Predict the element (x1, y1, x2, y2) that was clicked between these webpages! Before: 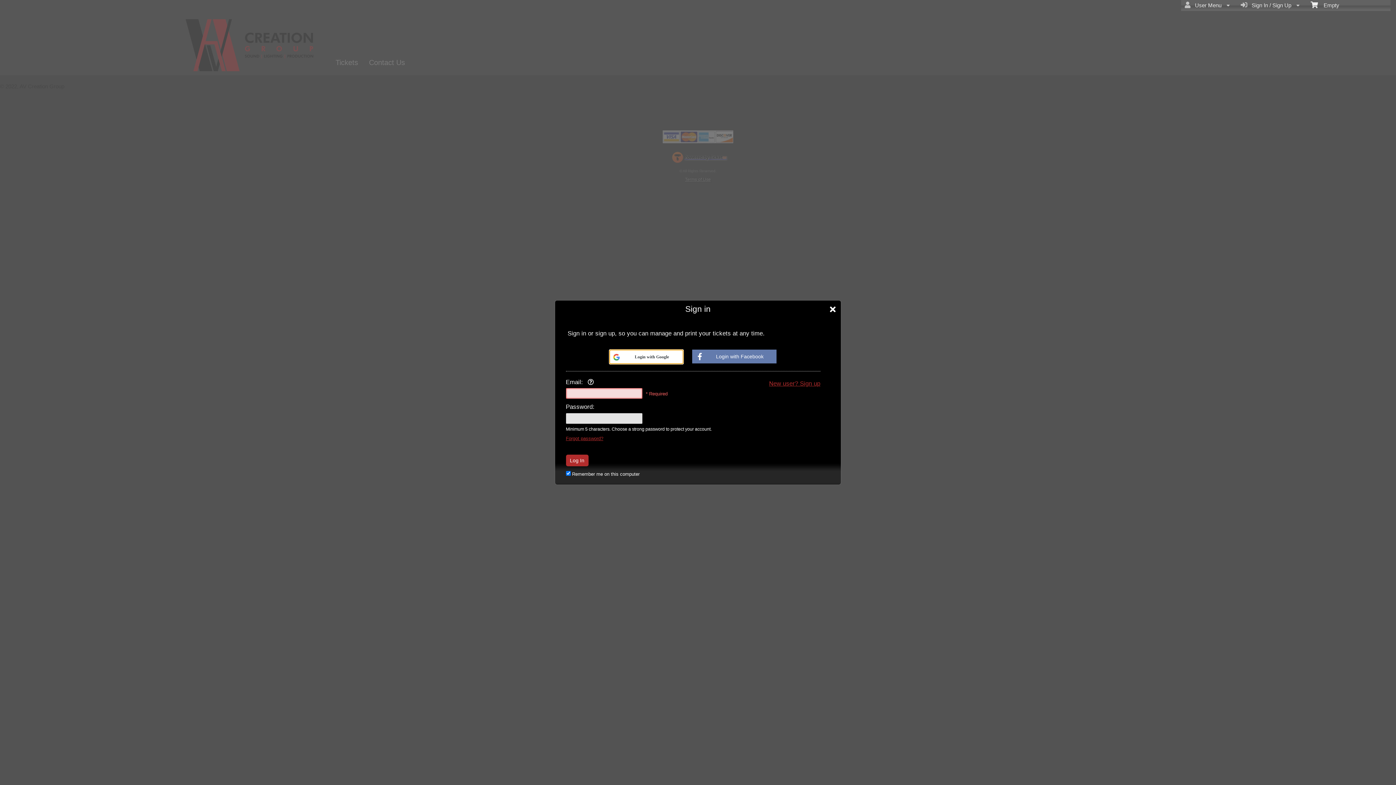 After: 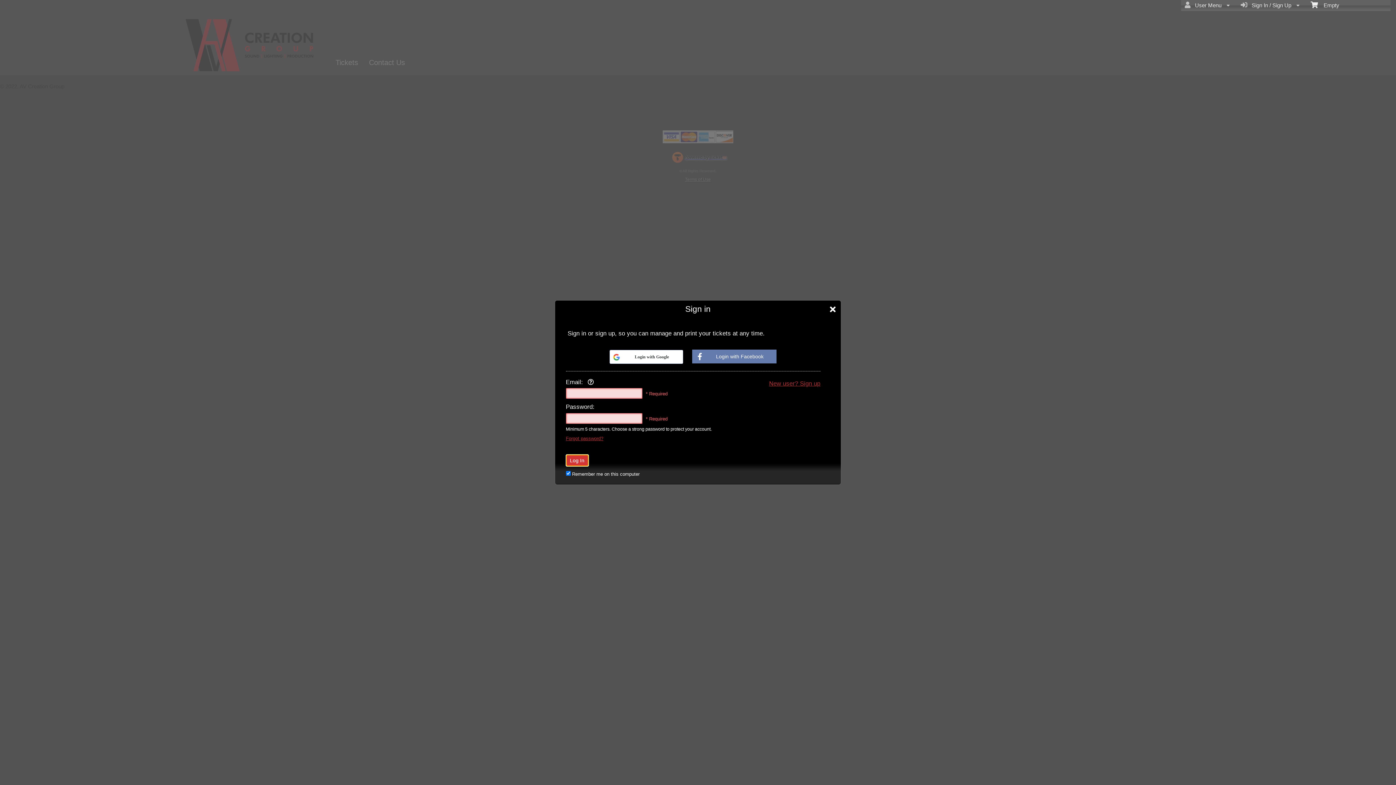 Action: bbox: (566, 454, 588, 466) label: Log In